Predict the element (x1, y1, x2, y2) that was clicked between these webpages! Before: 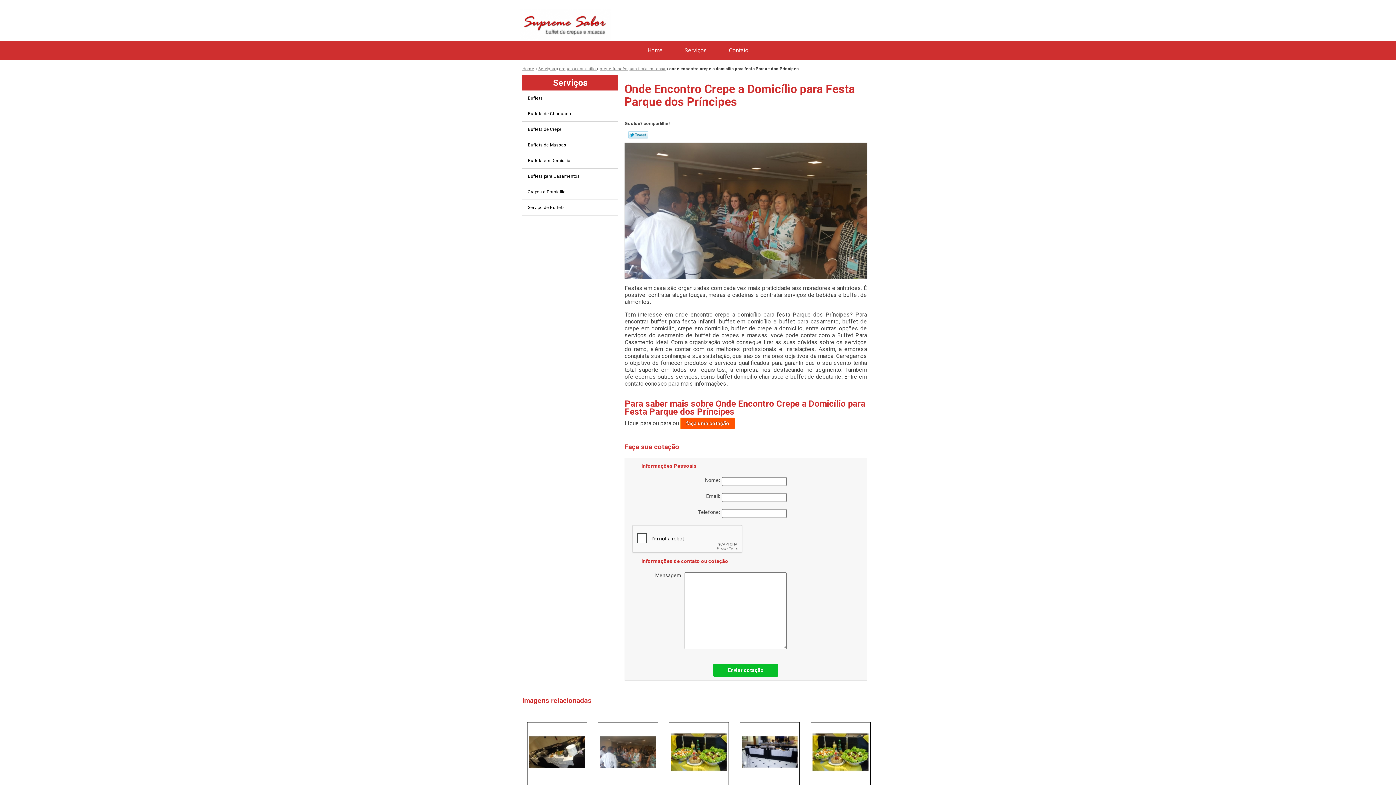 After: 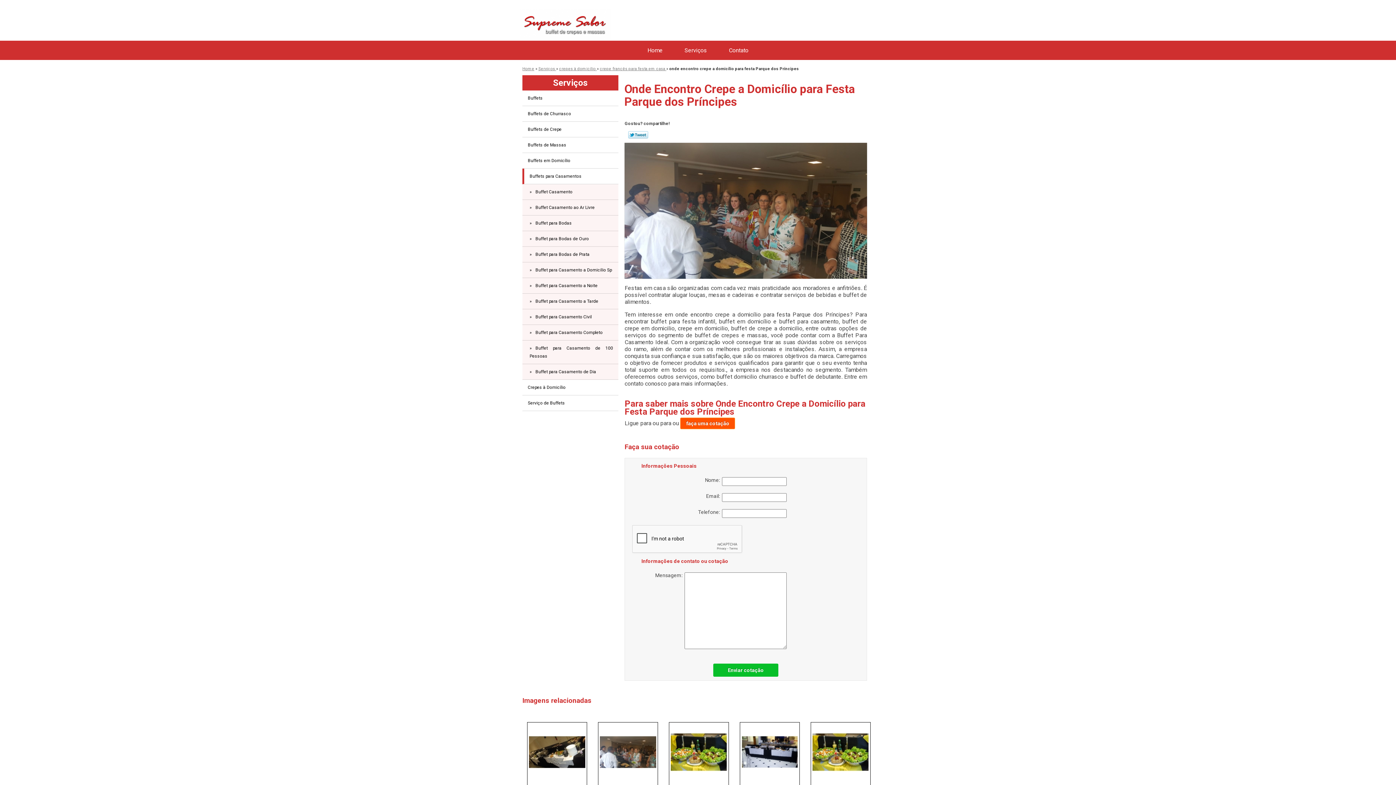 Action: bbox: (522, 168, 618, 184) label: Buffets para Casamentos 